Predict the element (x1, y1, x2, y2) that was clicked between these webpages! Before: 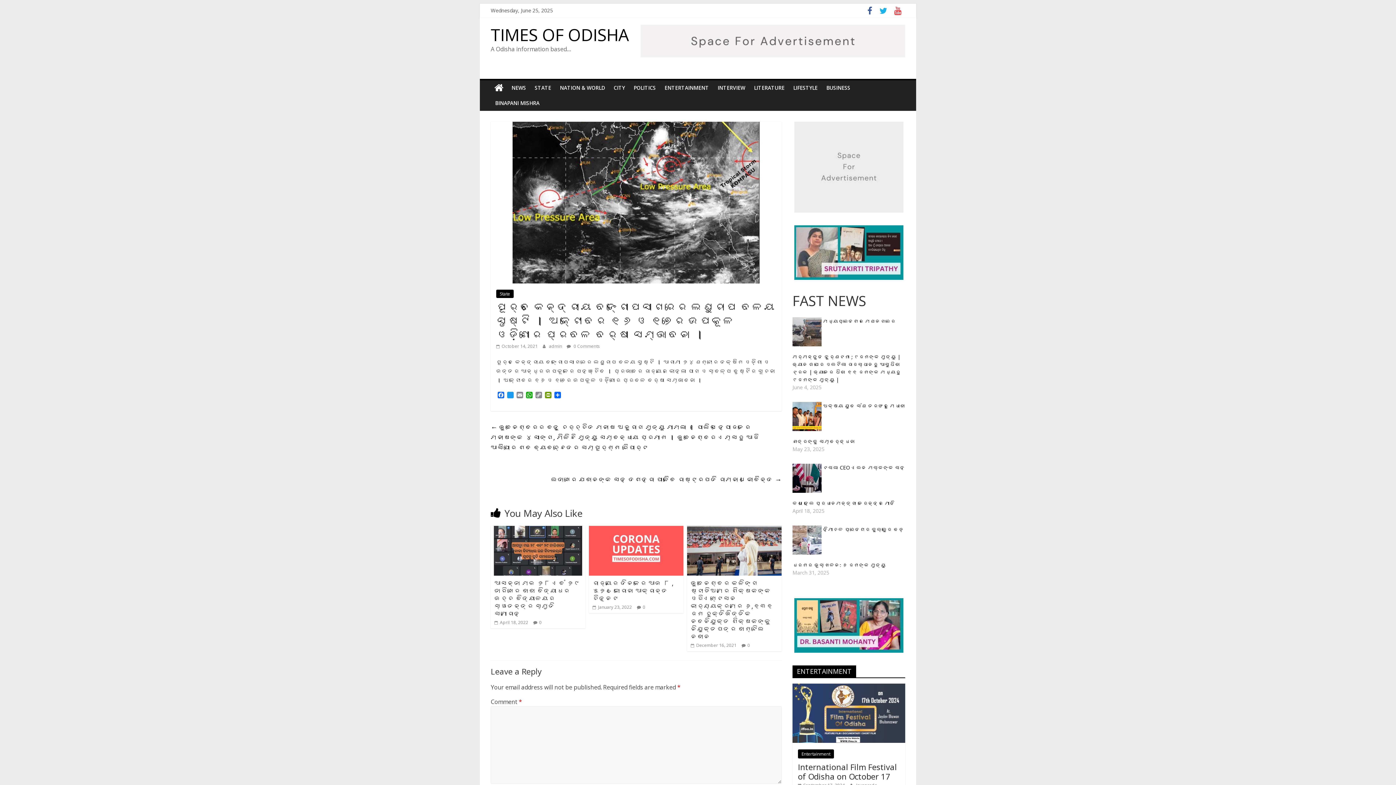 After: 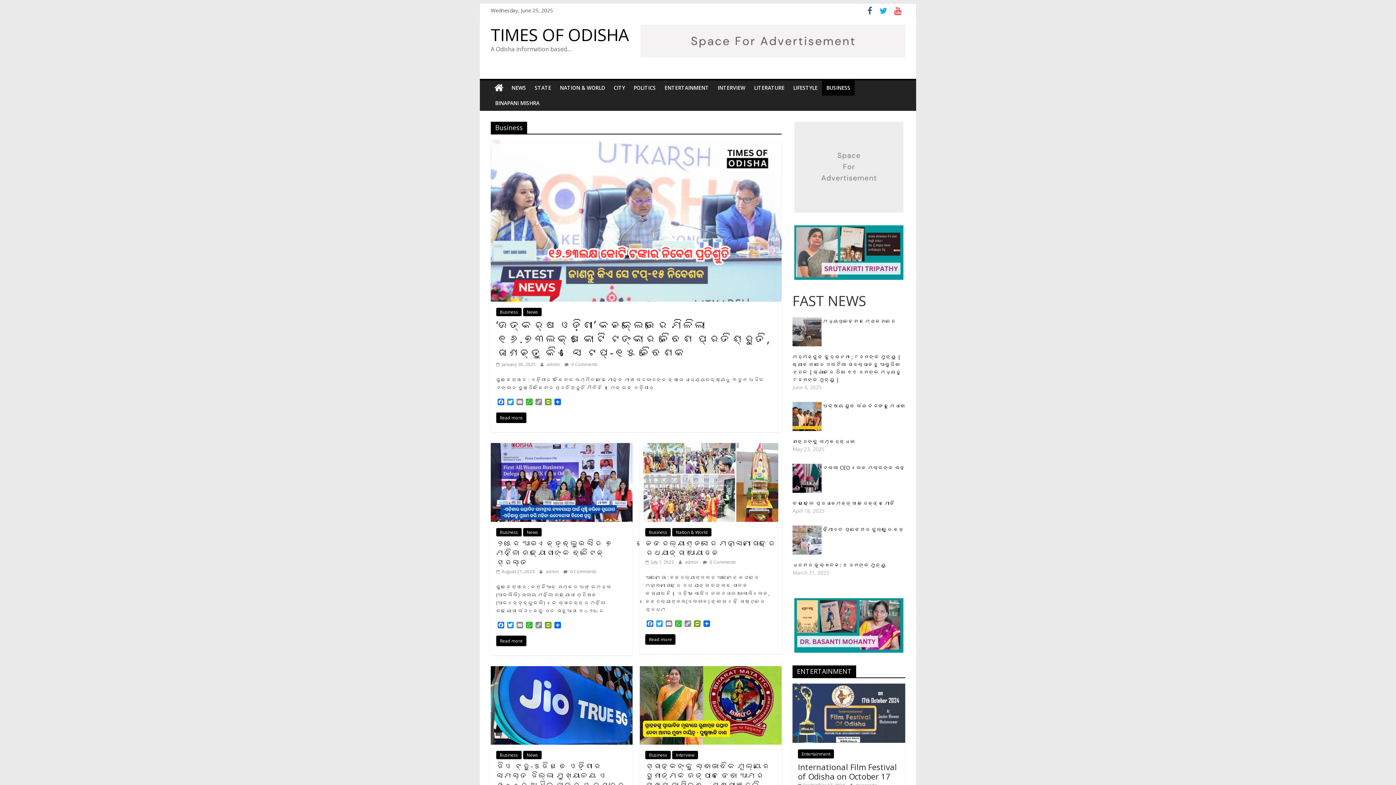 Action: label: BUSINESS bbox: (822, 80, 854, 95)